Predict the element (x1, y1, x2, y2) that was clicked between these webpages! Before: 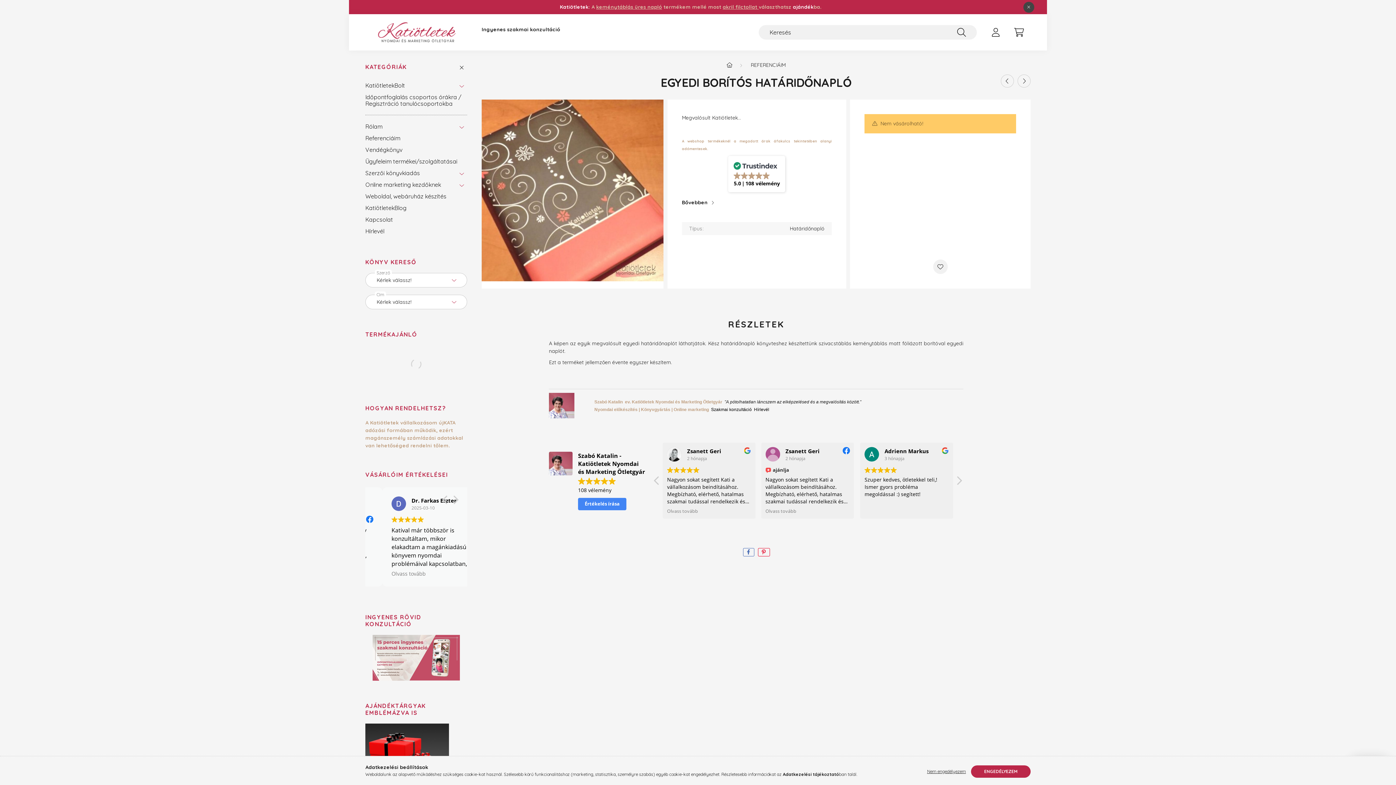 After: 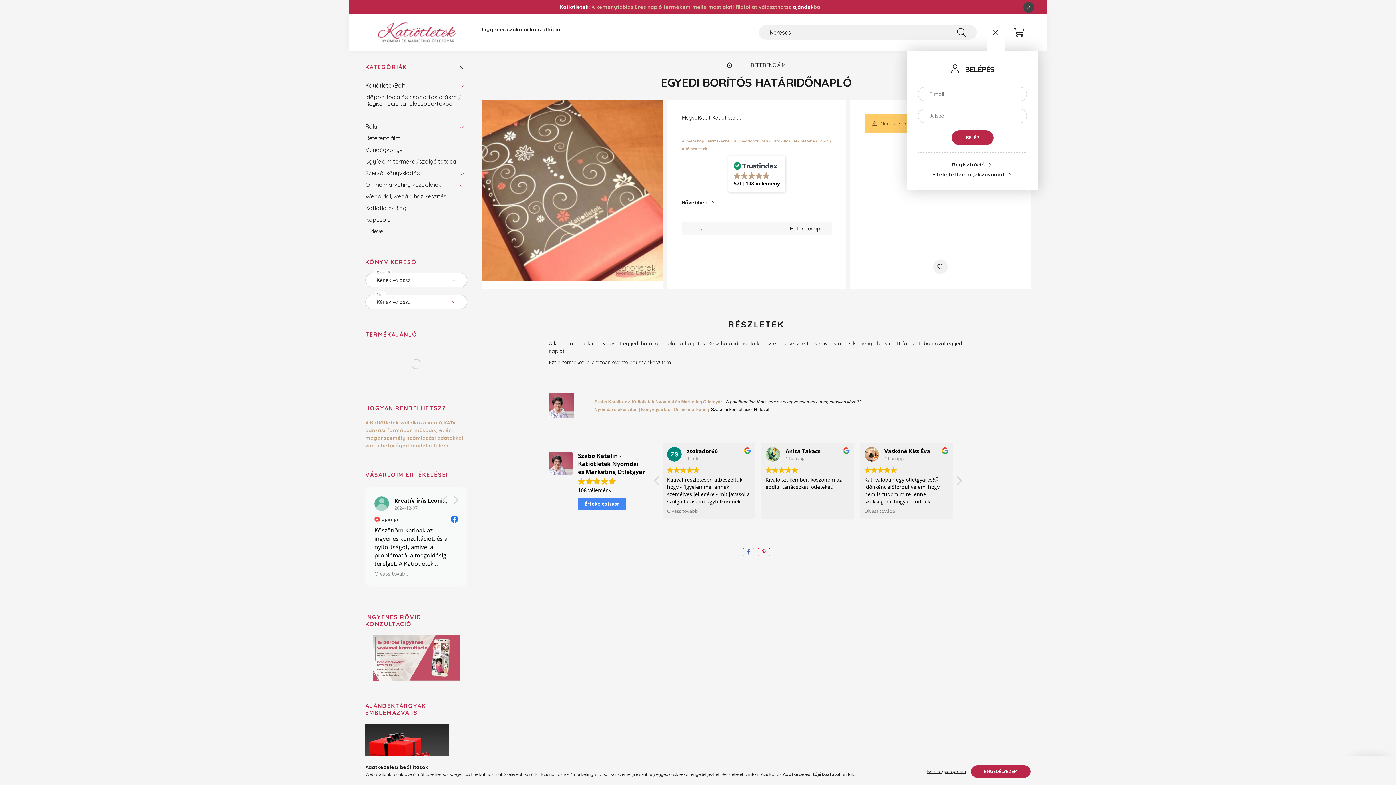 Action: label: profile button bbox: (988, 25, 1003, 39)